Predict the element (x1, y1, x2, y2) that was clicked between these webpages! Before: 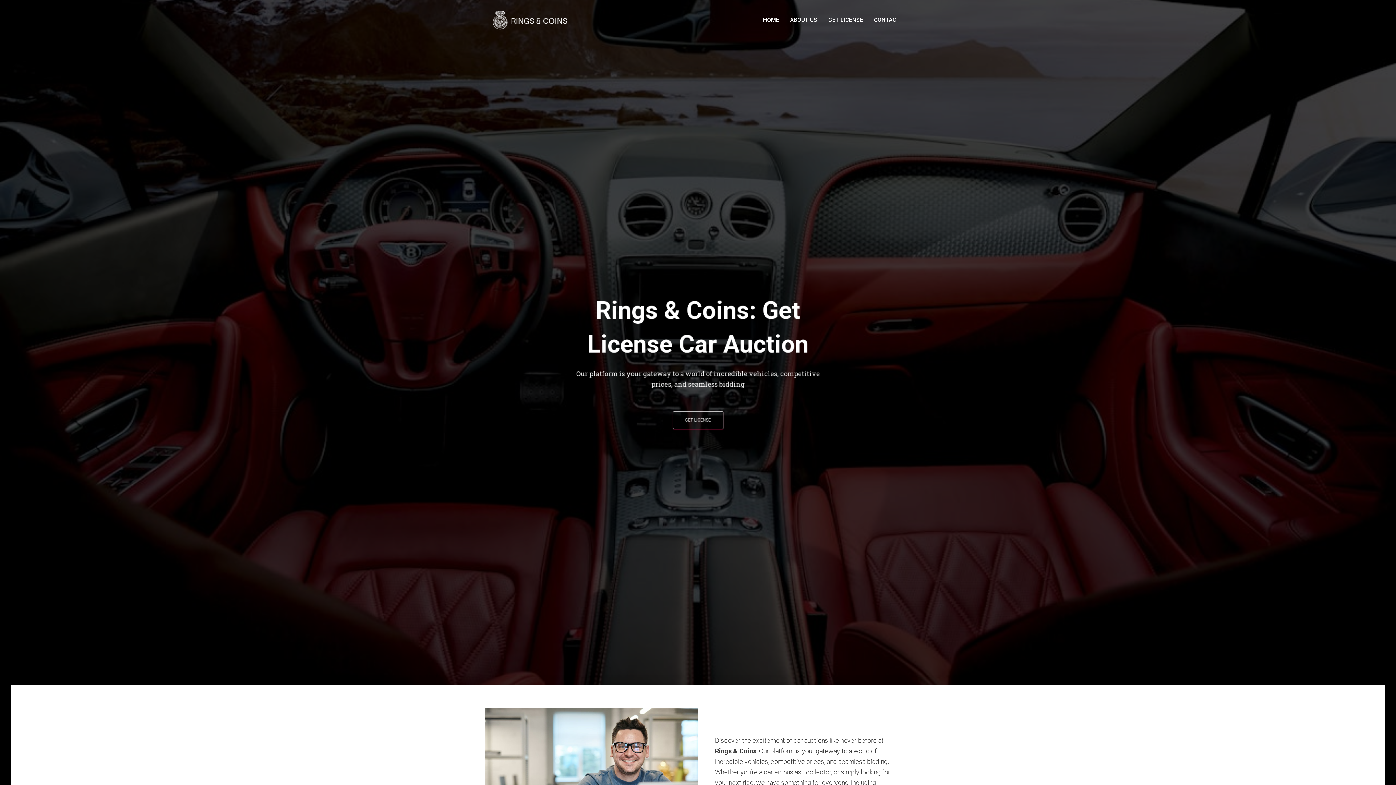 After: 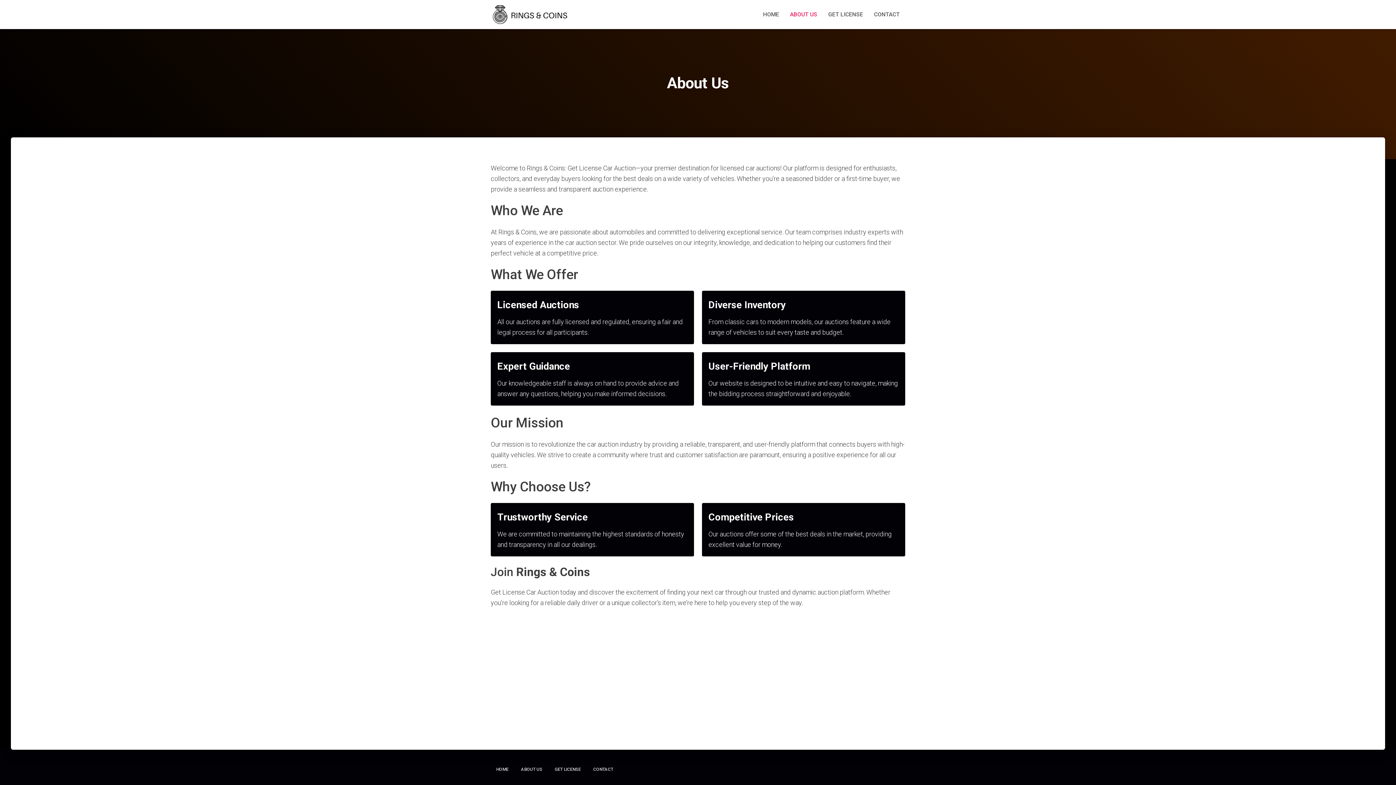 Action: bbox: (784, 10, 822, 29) label: ABOUT US